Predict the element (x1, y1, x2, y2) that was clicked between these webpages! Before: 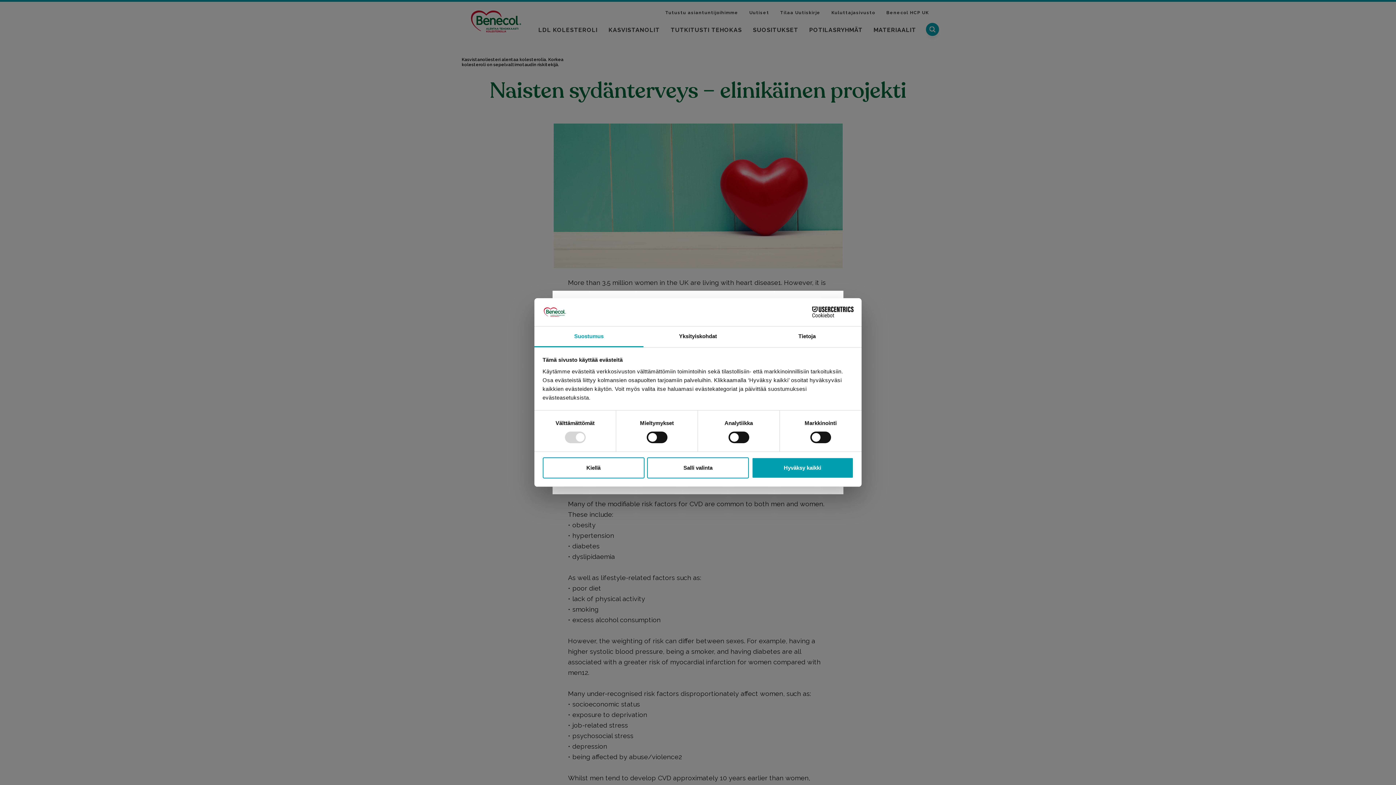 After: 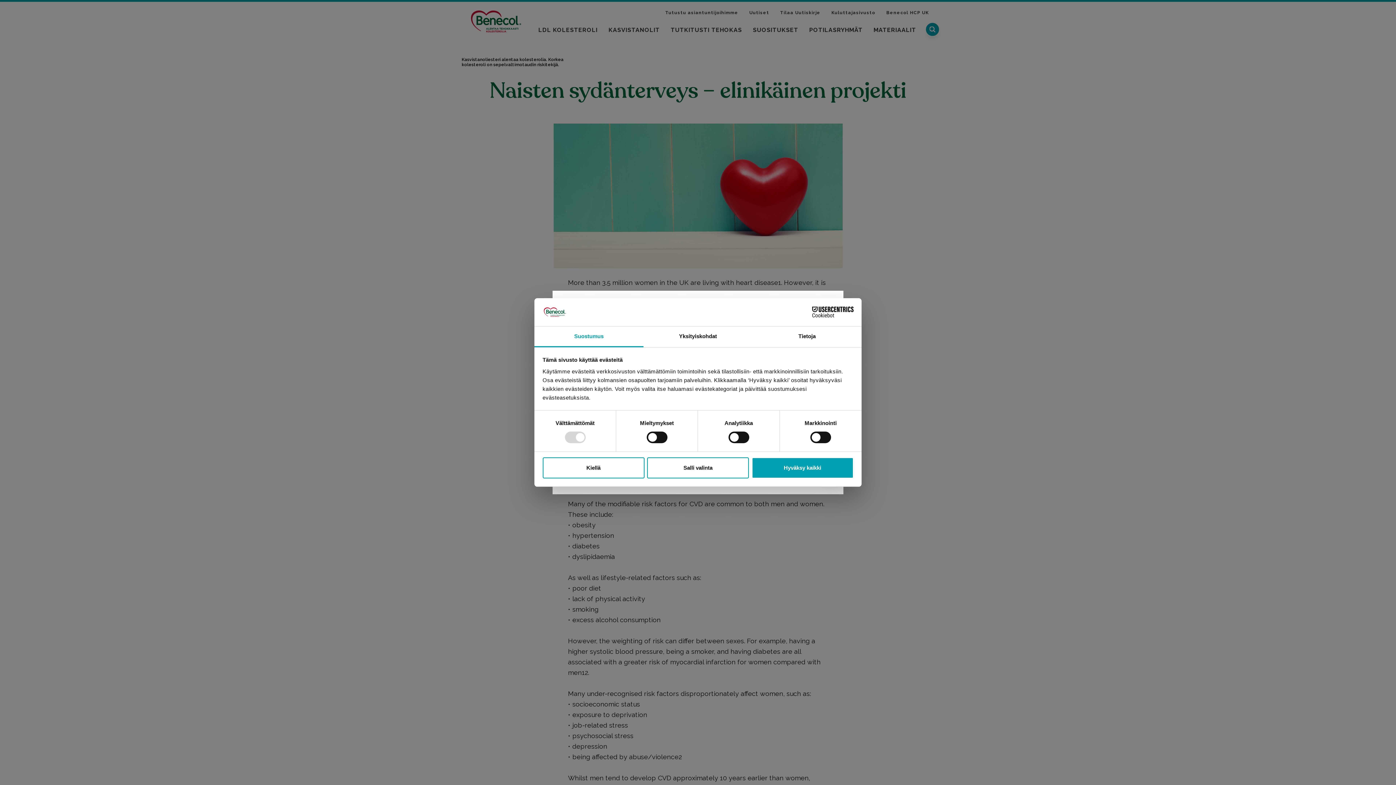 Action: bbox: (534, 326, 643, 347) label: Suostumus